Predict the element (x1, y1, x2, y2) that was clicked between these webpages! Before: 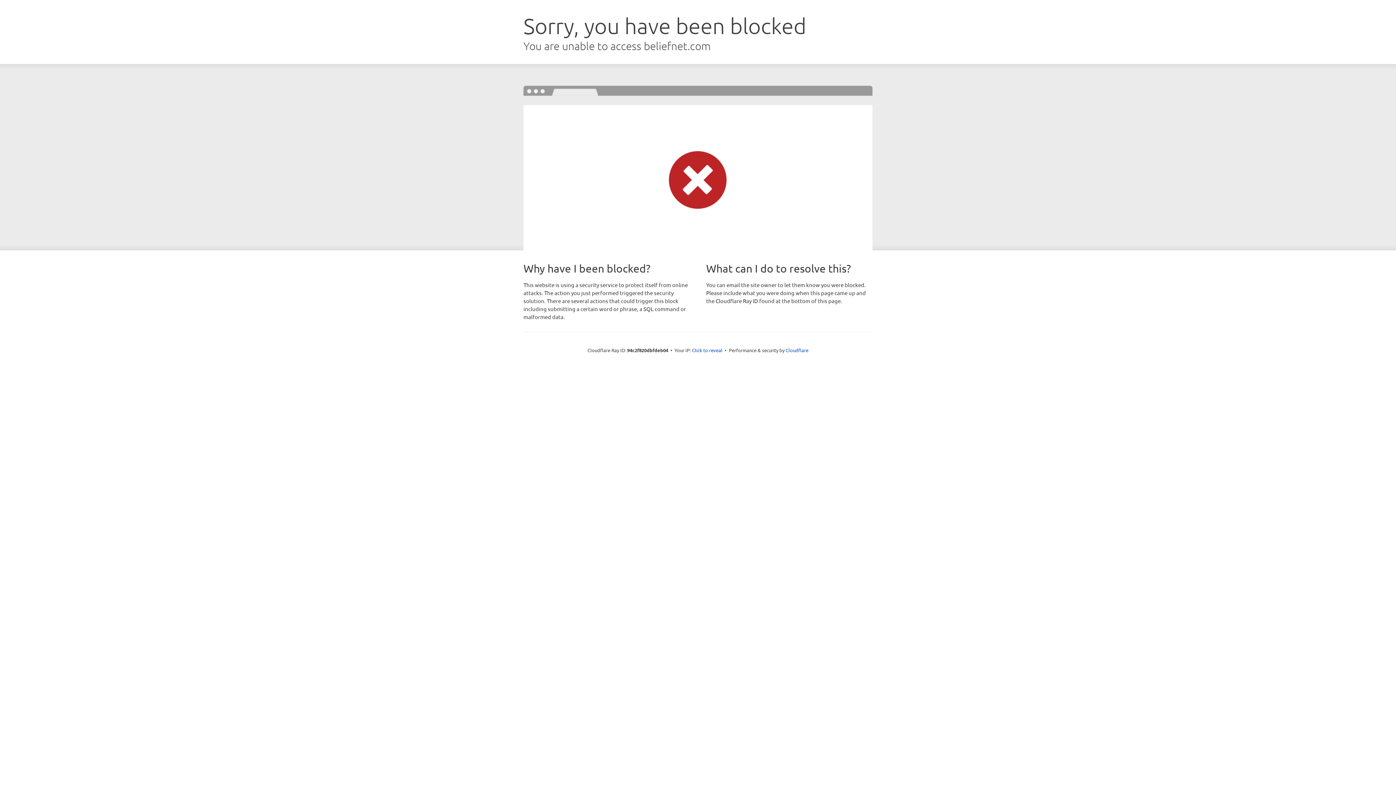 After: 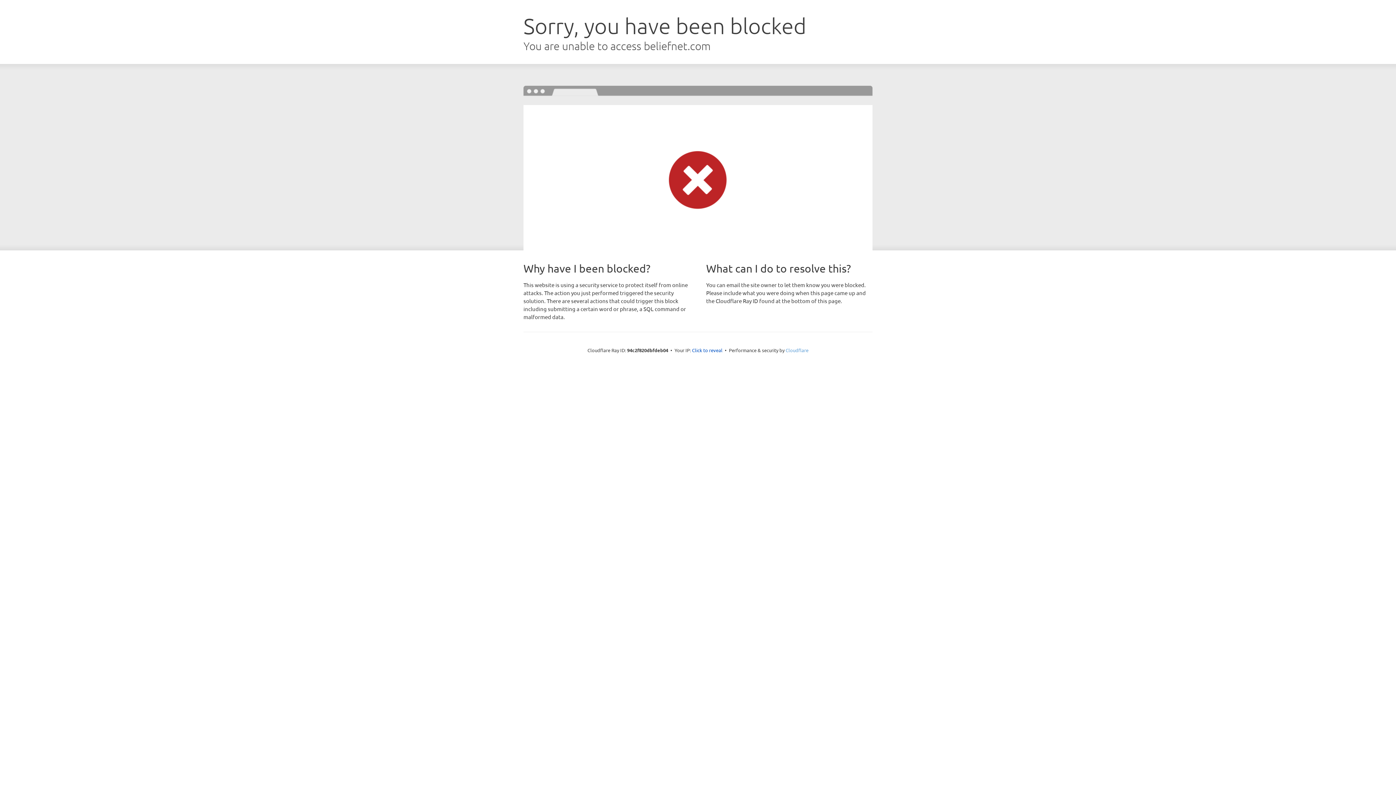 Action: label: Cloudflare bbox: (785, 347, 808, 353)